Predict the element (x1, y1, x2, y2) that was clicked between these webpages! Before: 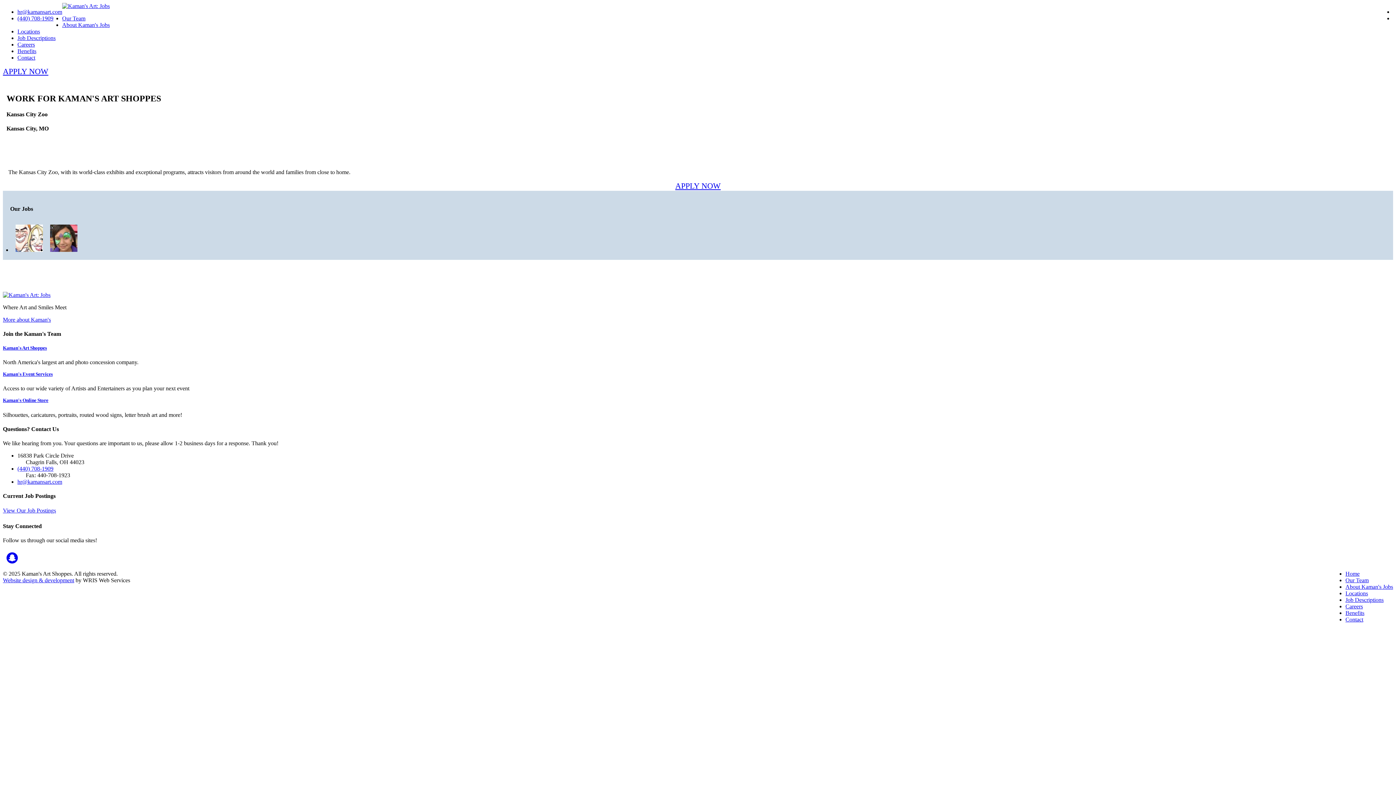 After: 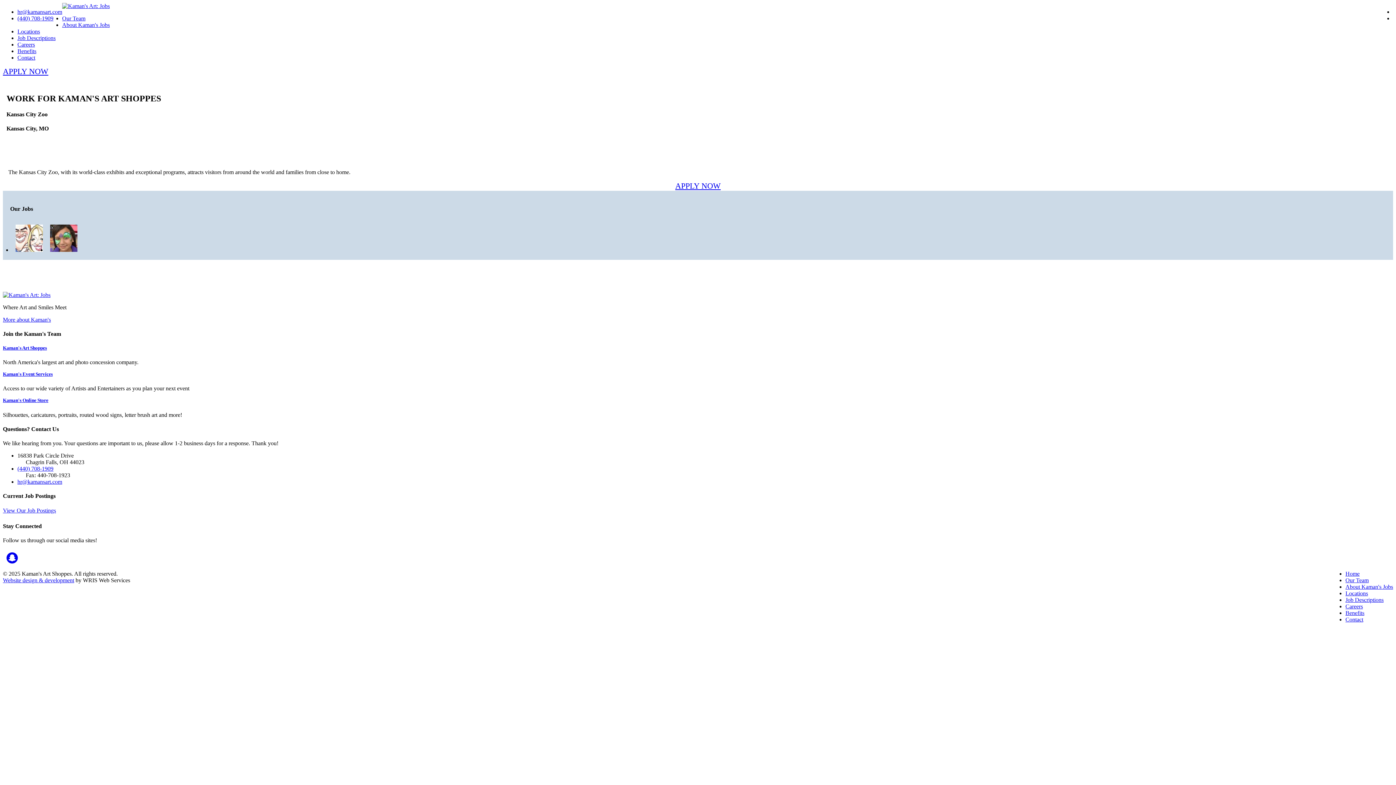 Action: label: More about Kaman's bbox: (2, 316, 50, 322)